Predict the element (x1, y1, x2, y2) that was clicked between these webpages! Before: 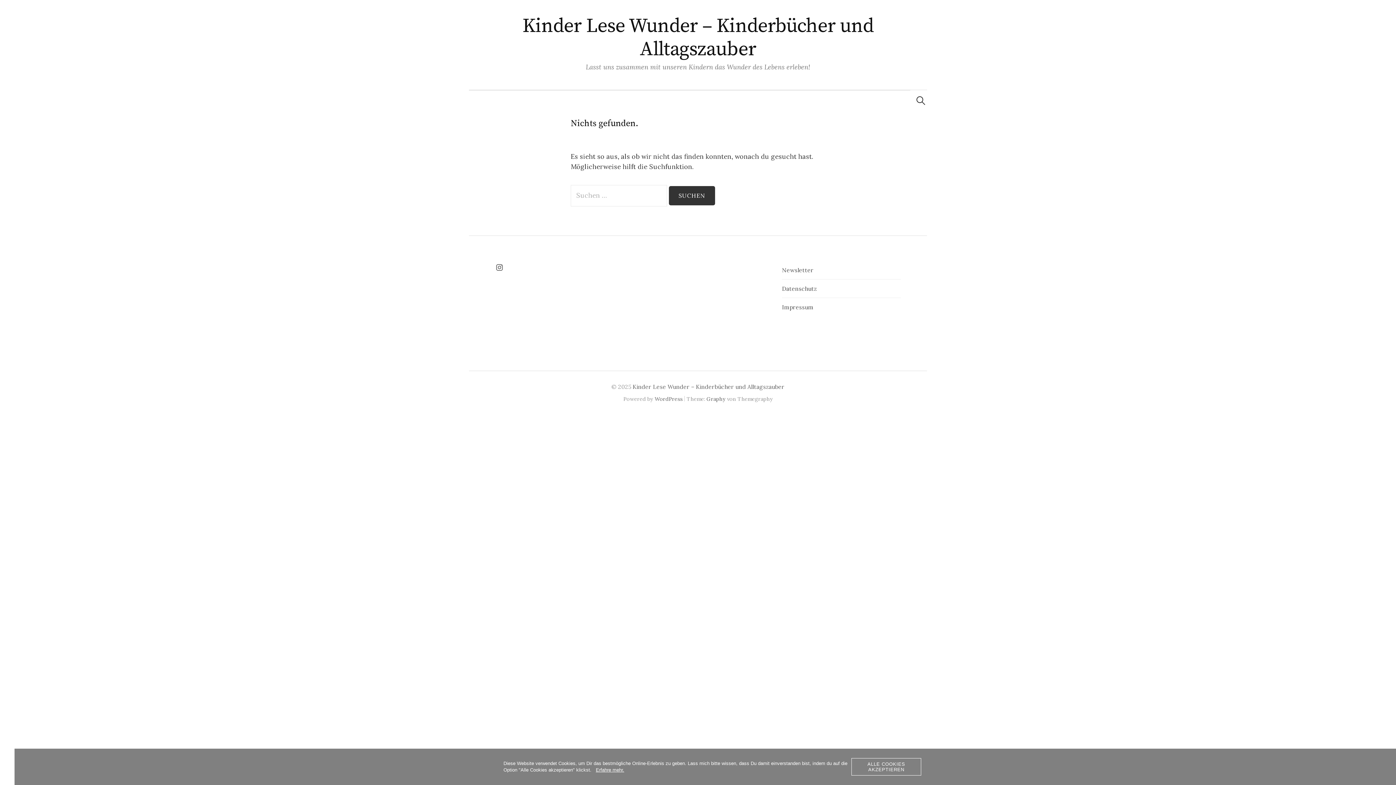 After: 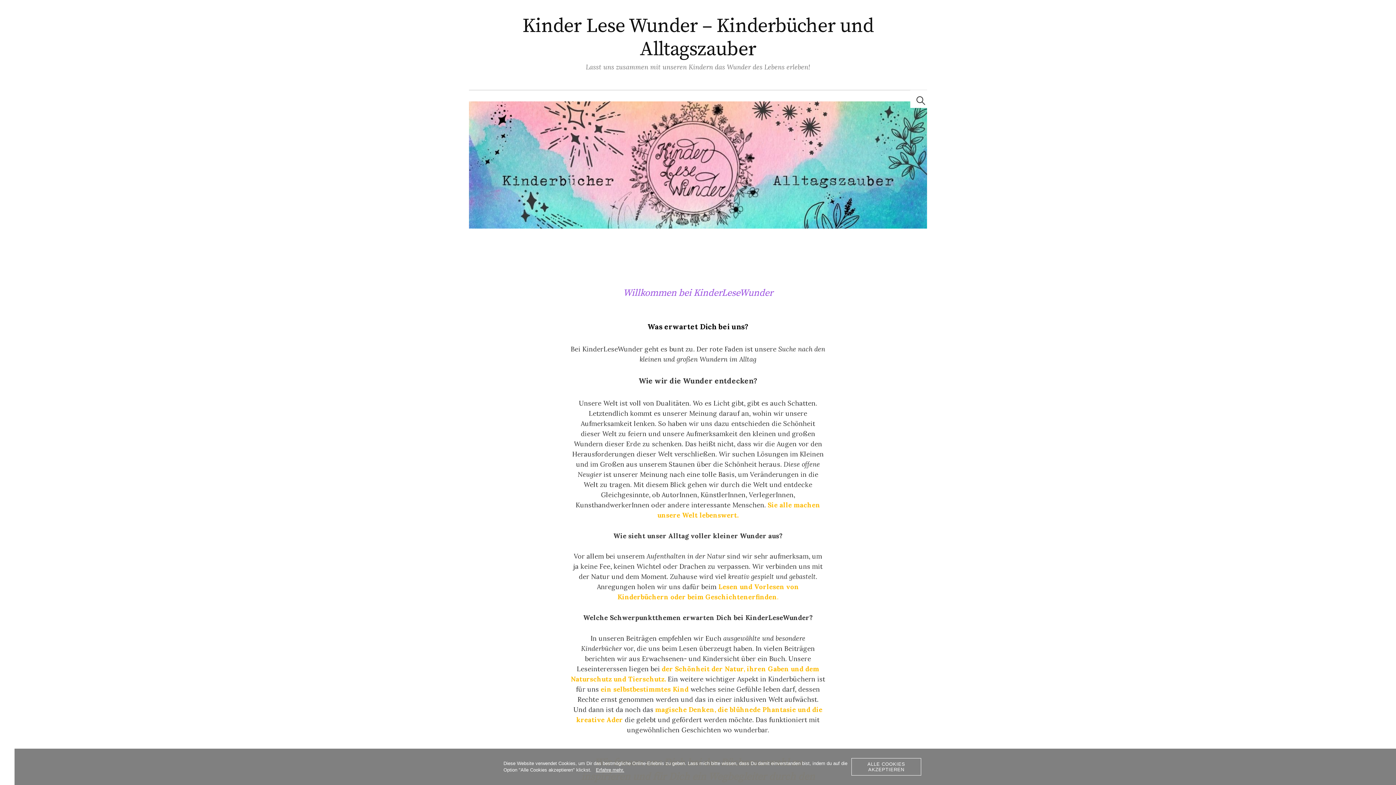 Action: bbox: (632, 383, 784, 390) label: Kinder Lese Wunder – Kinderbücher und Alltagszauber